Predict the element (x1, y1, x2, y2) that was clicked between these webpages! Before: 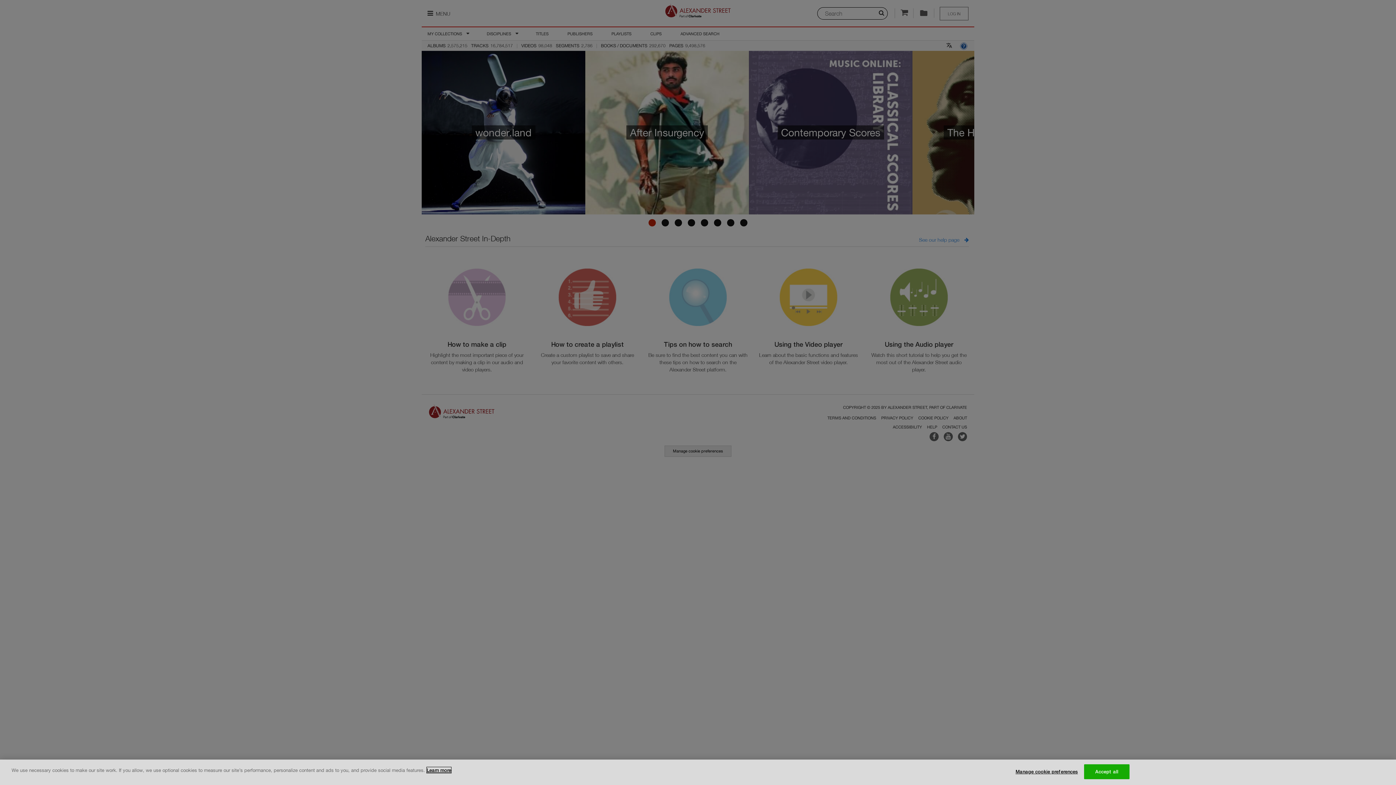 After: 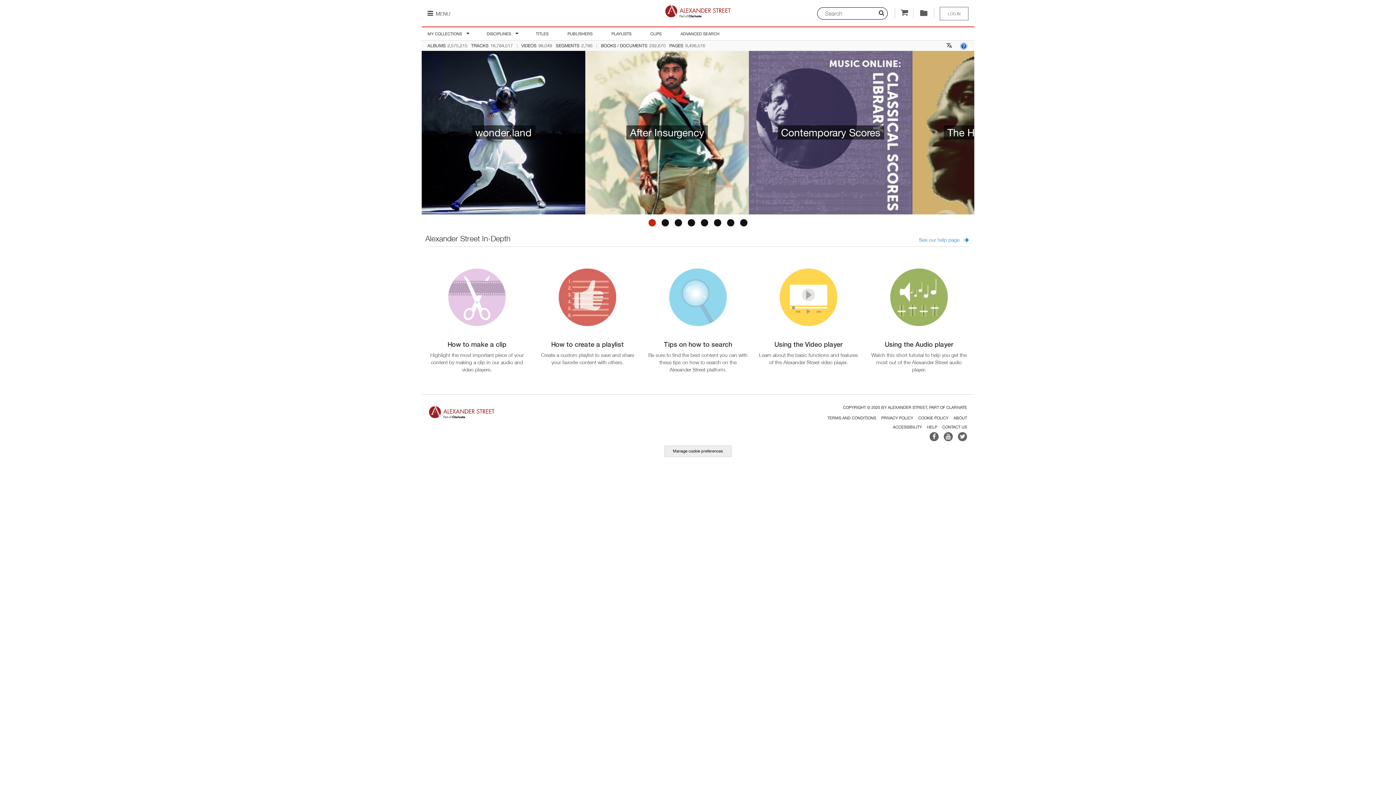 Action: label: Accept all bbox: (1084, 764, 1129, 779)